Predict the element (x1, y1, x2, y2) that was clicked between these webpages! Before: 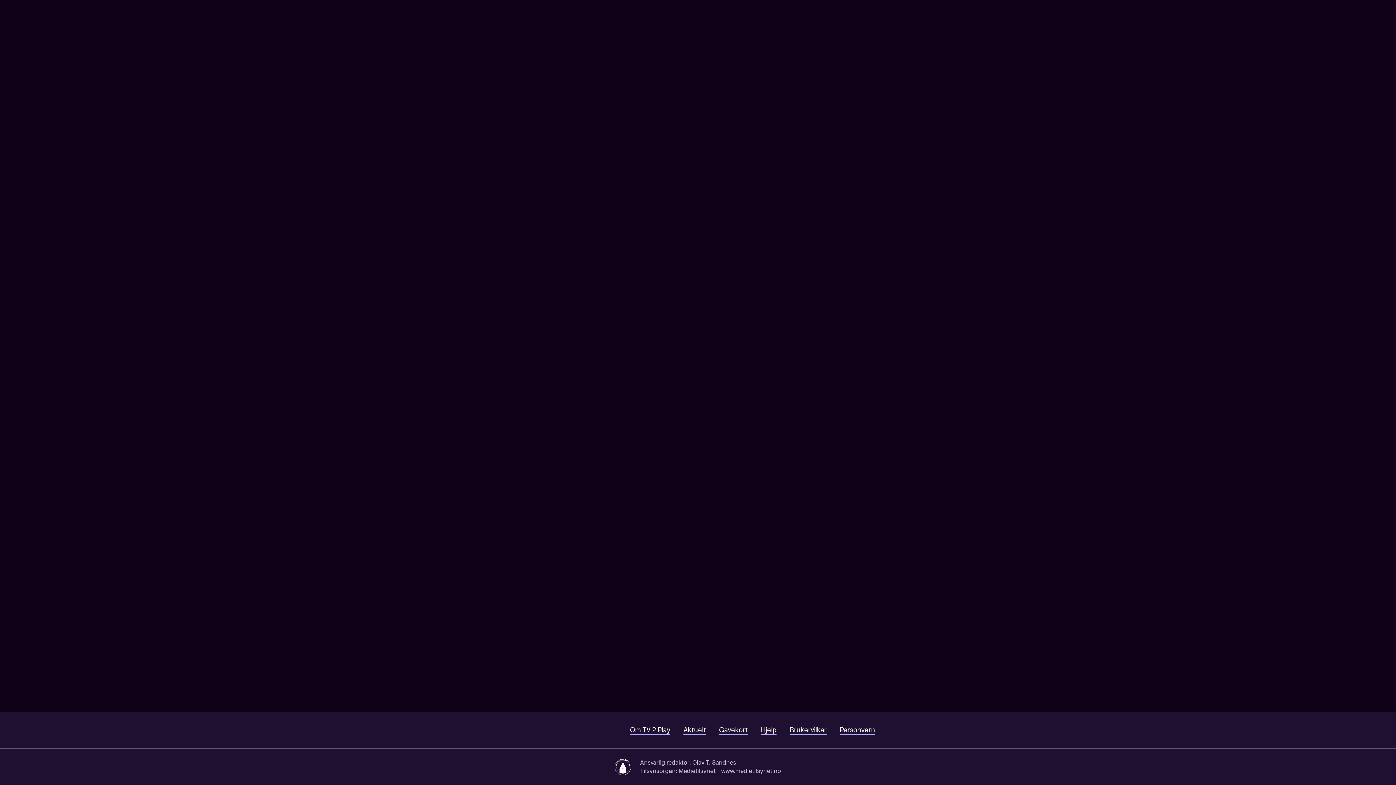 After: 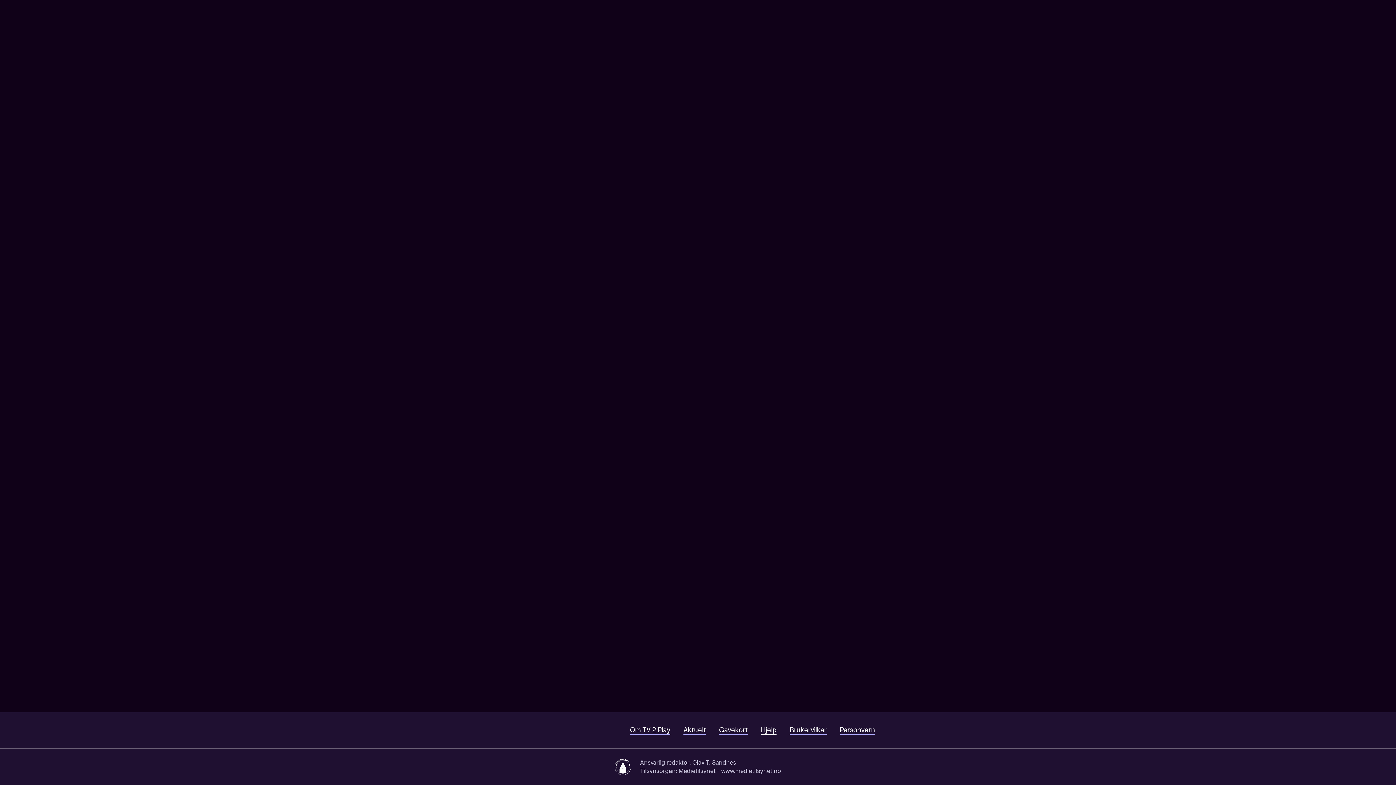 Action: label: Hjelp bbox: (761, 726, 776, 735)